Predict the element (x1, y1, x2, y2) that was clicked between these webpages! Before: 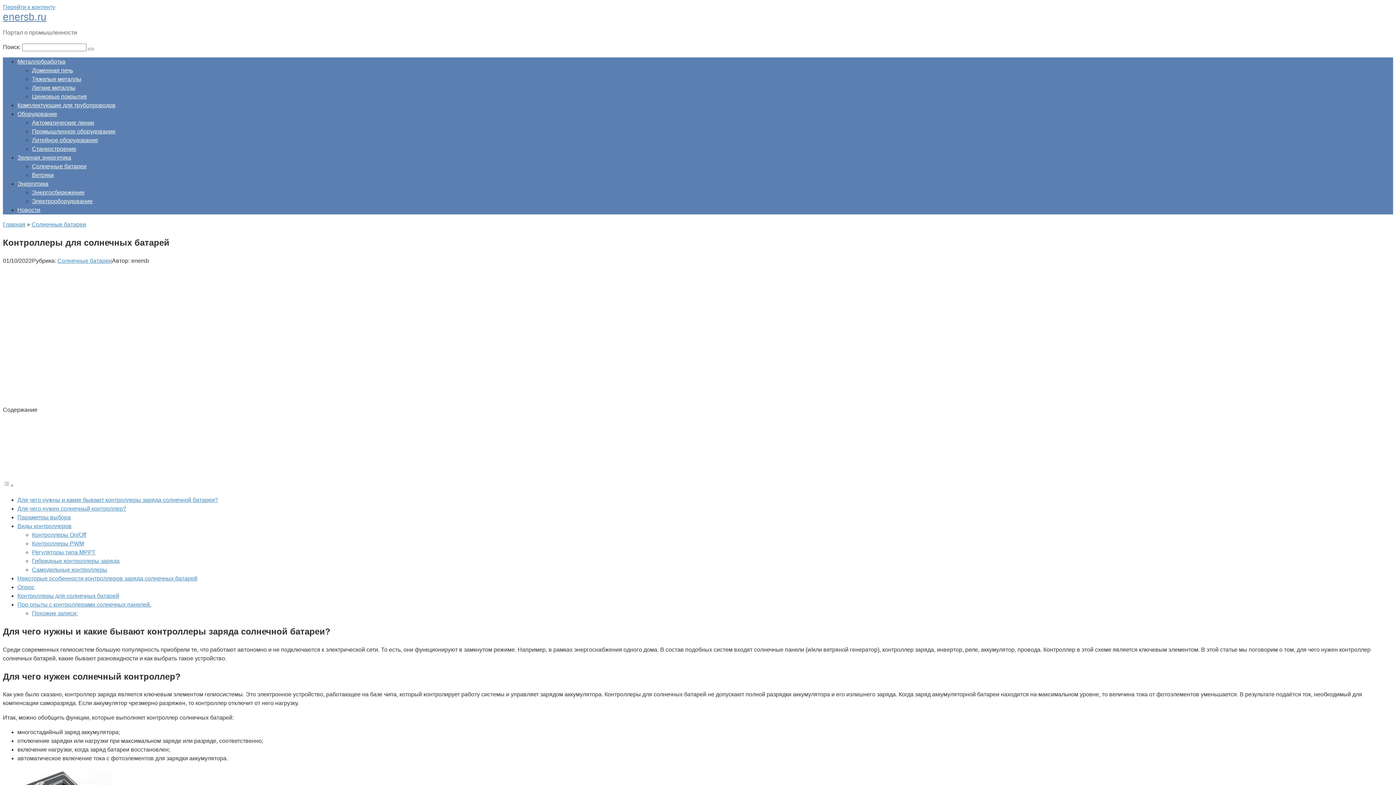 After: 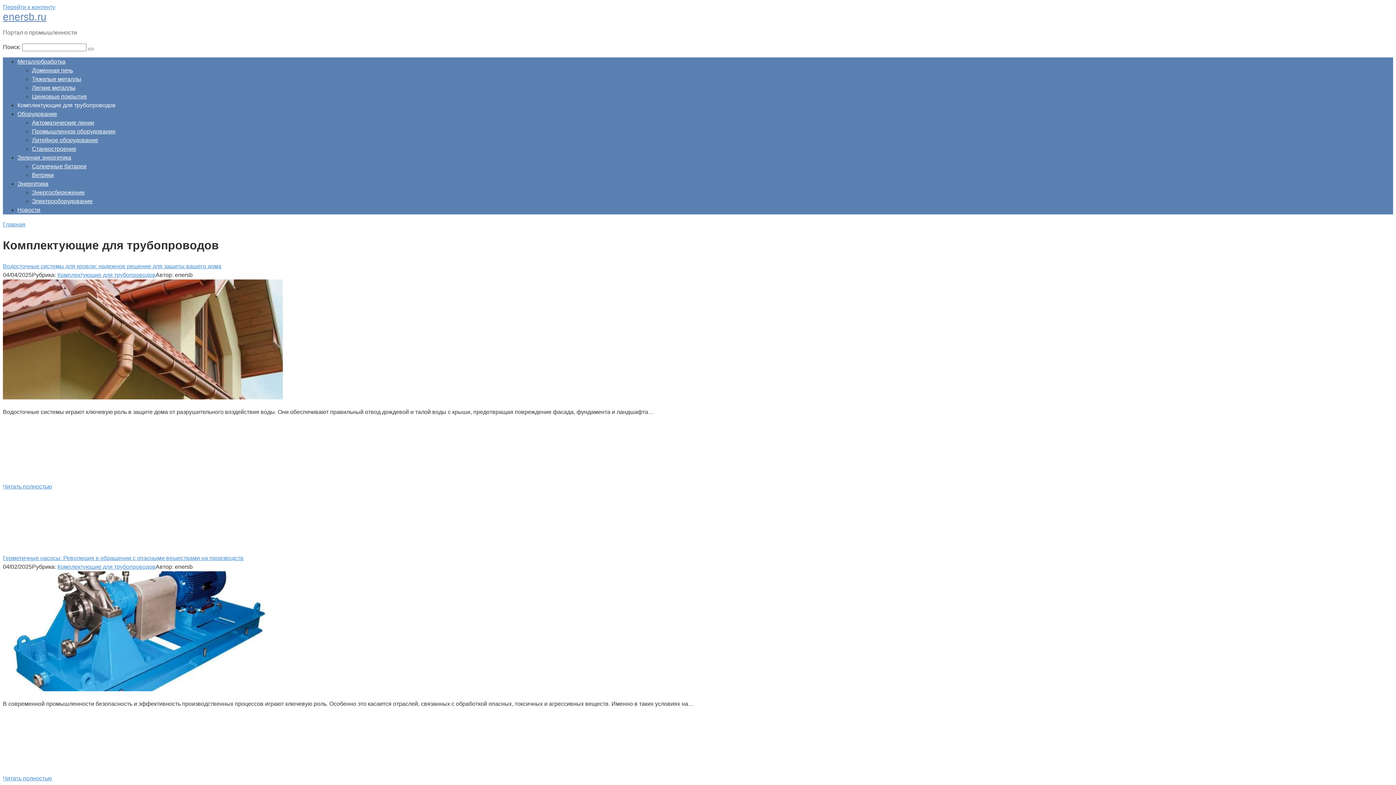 Action: bbox: (17, 102, 115, 108) label: Комплектующие для трубопроводов